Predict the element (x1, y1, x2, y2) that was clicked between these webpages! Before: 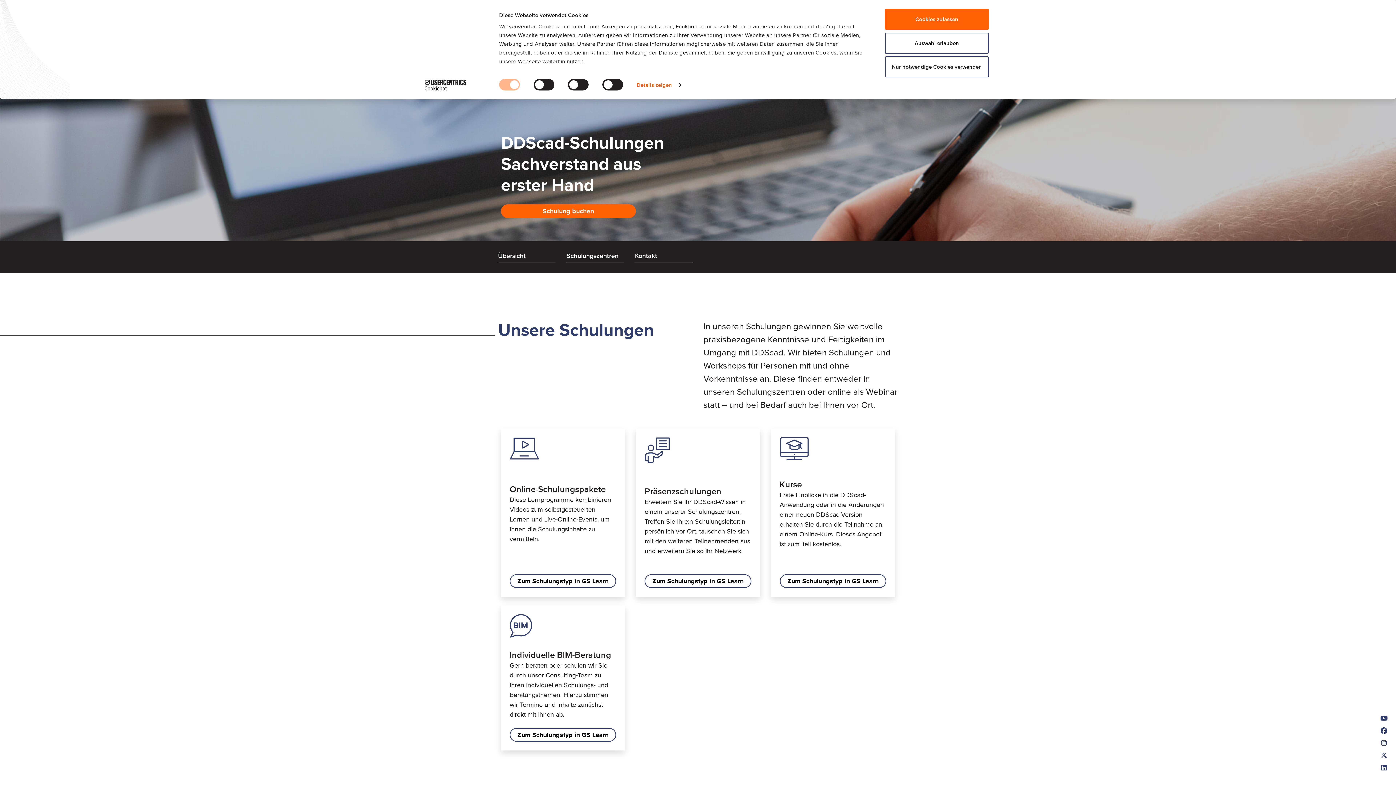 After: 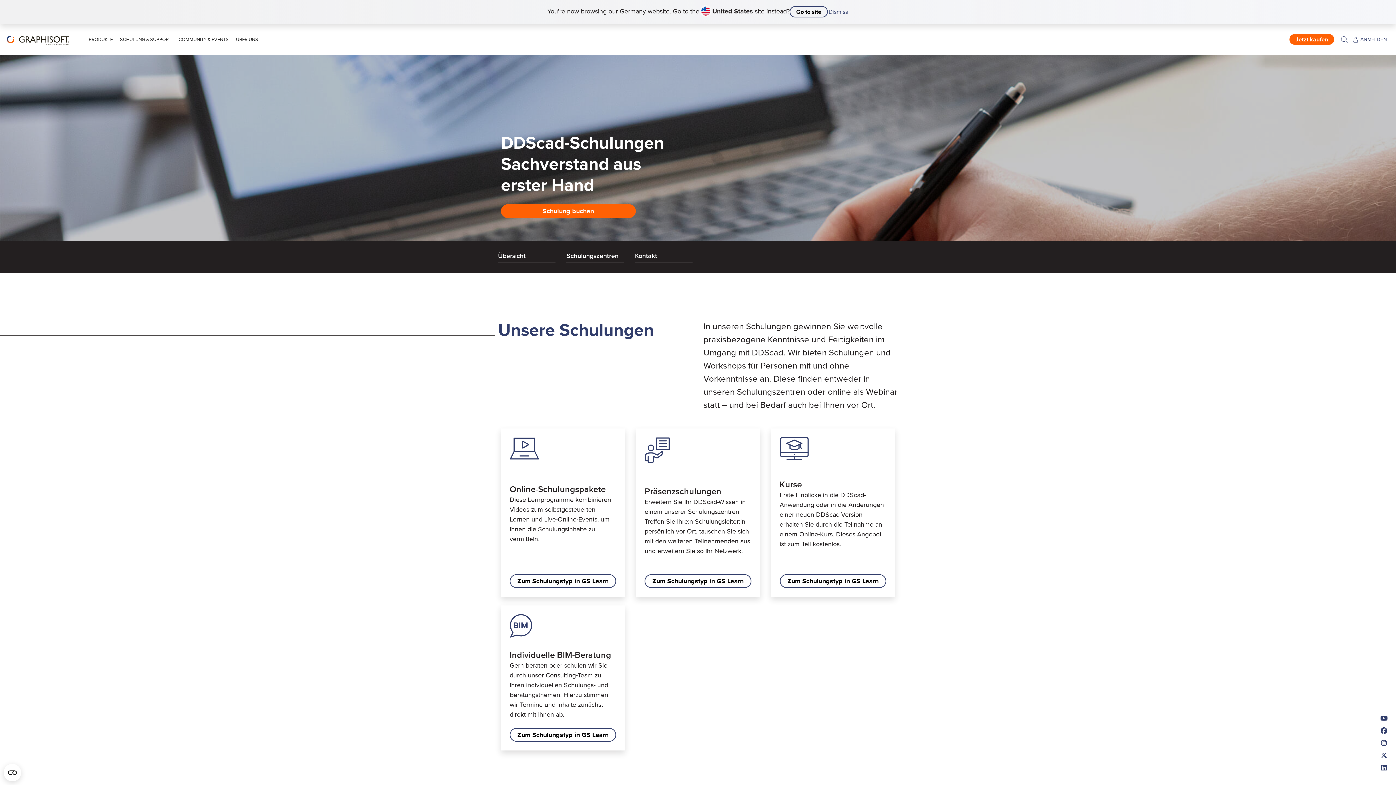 Action: label: Auswahl erlauben bbox: (885, 32, 989, 53)